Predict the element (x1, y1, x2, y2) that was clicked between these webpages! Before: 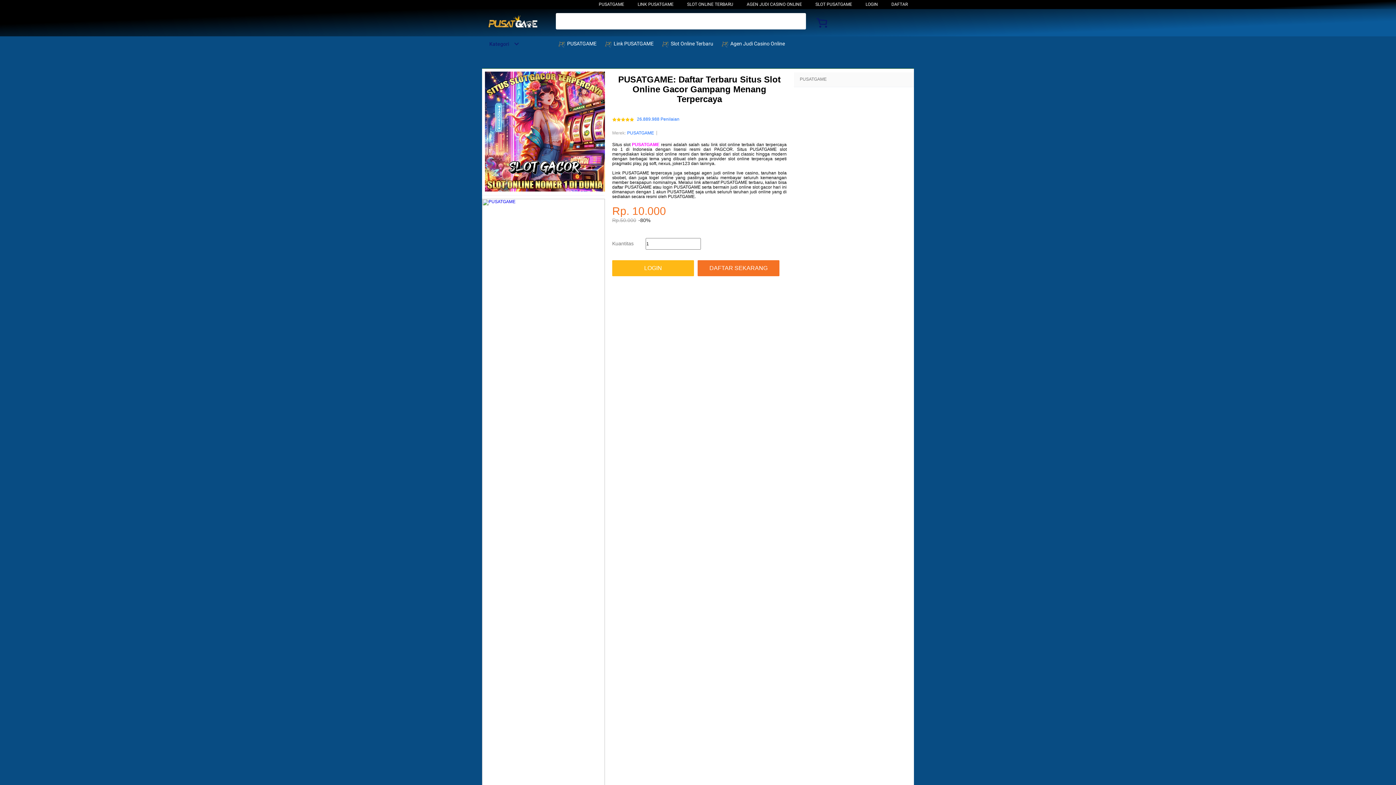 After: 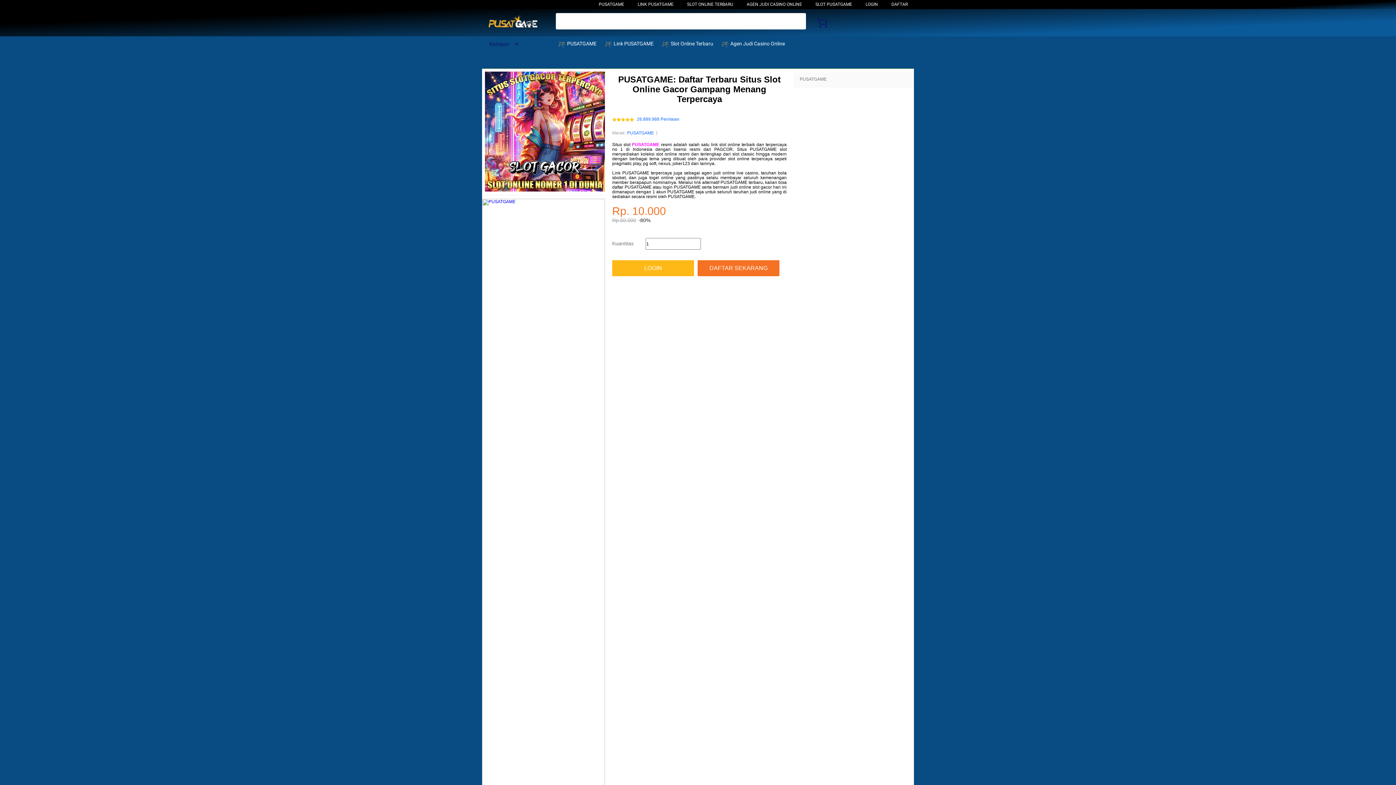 Action: label:  PUSATGAME bbox: (558, 36, 600, 50)